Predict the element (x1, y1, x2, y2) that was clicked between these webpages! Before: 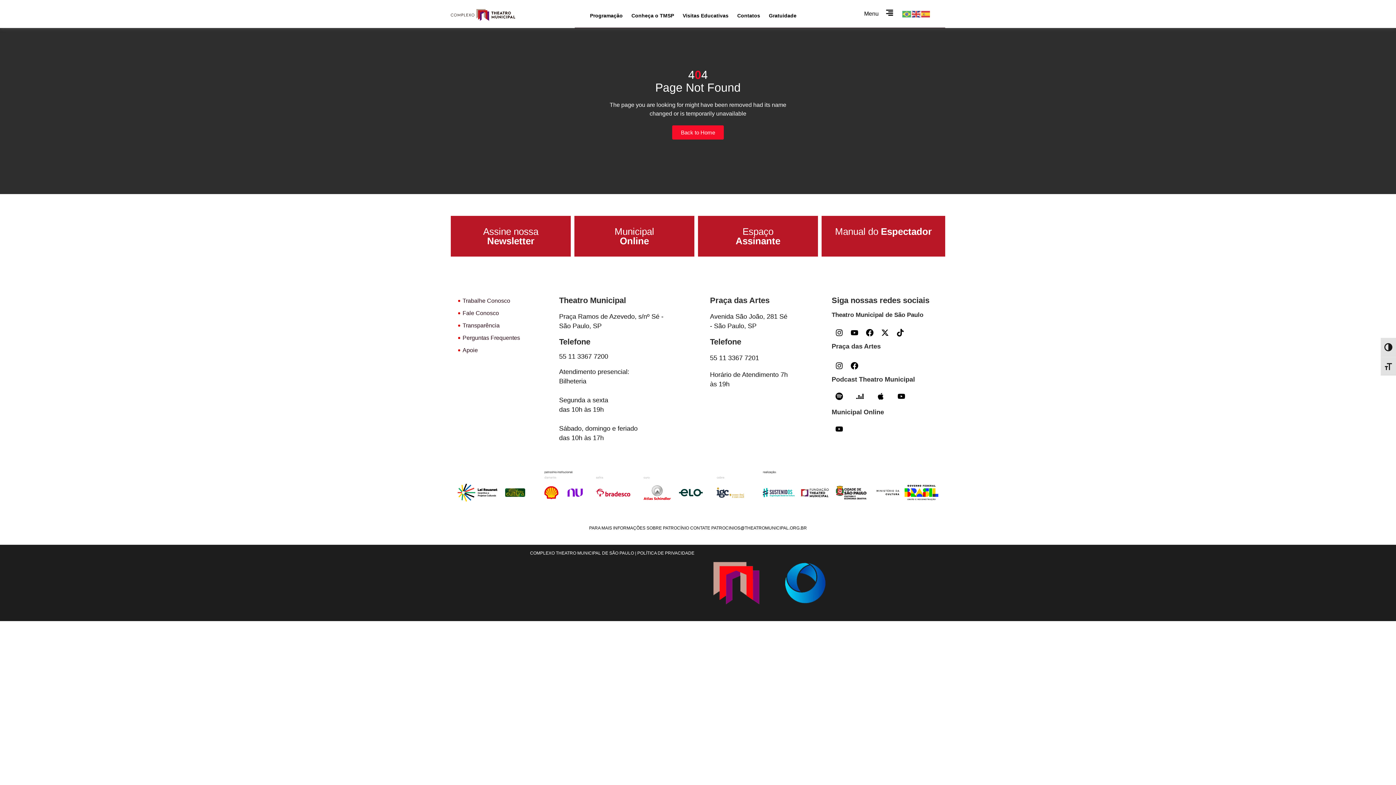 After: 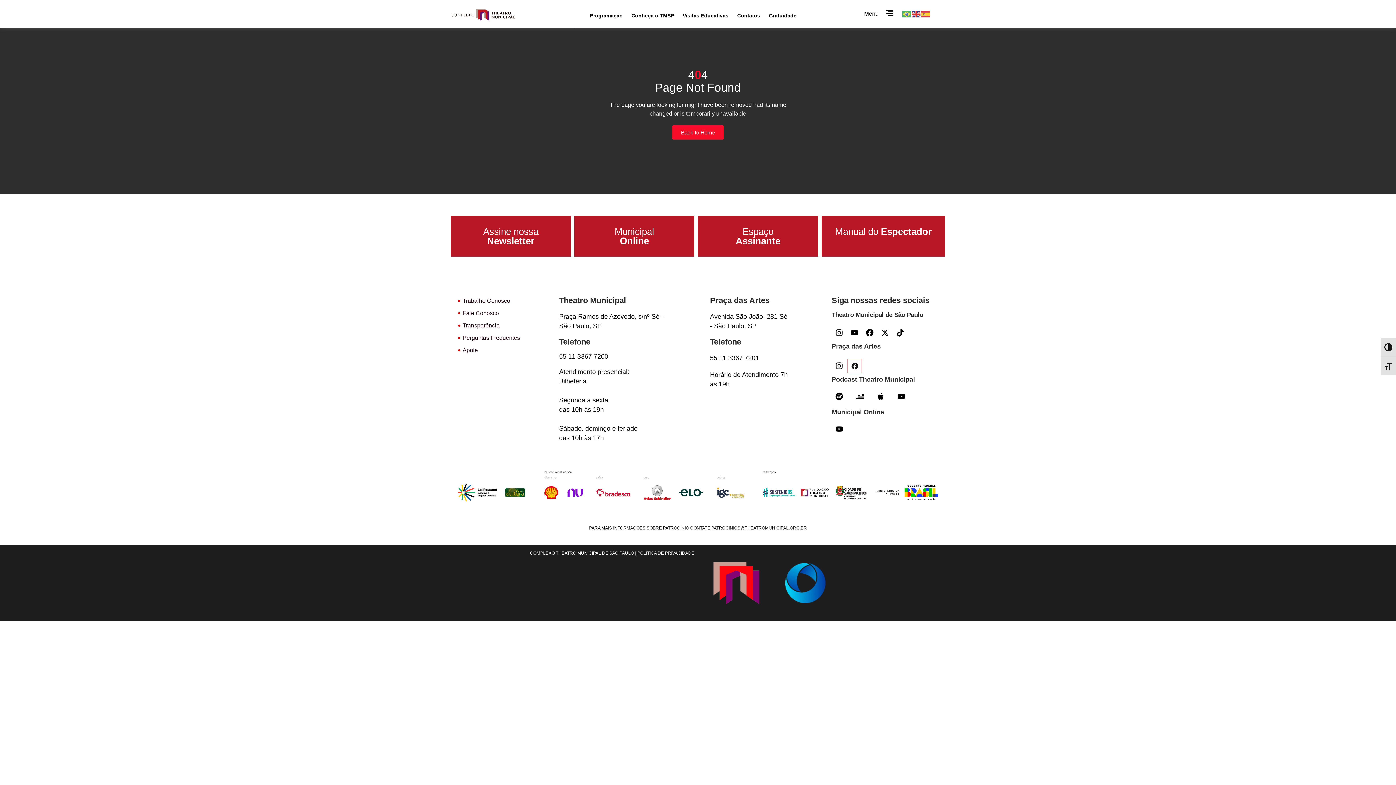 Action: label: Facebook bbox: (847, 358, 862, 373)